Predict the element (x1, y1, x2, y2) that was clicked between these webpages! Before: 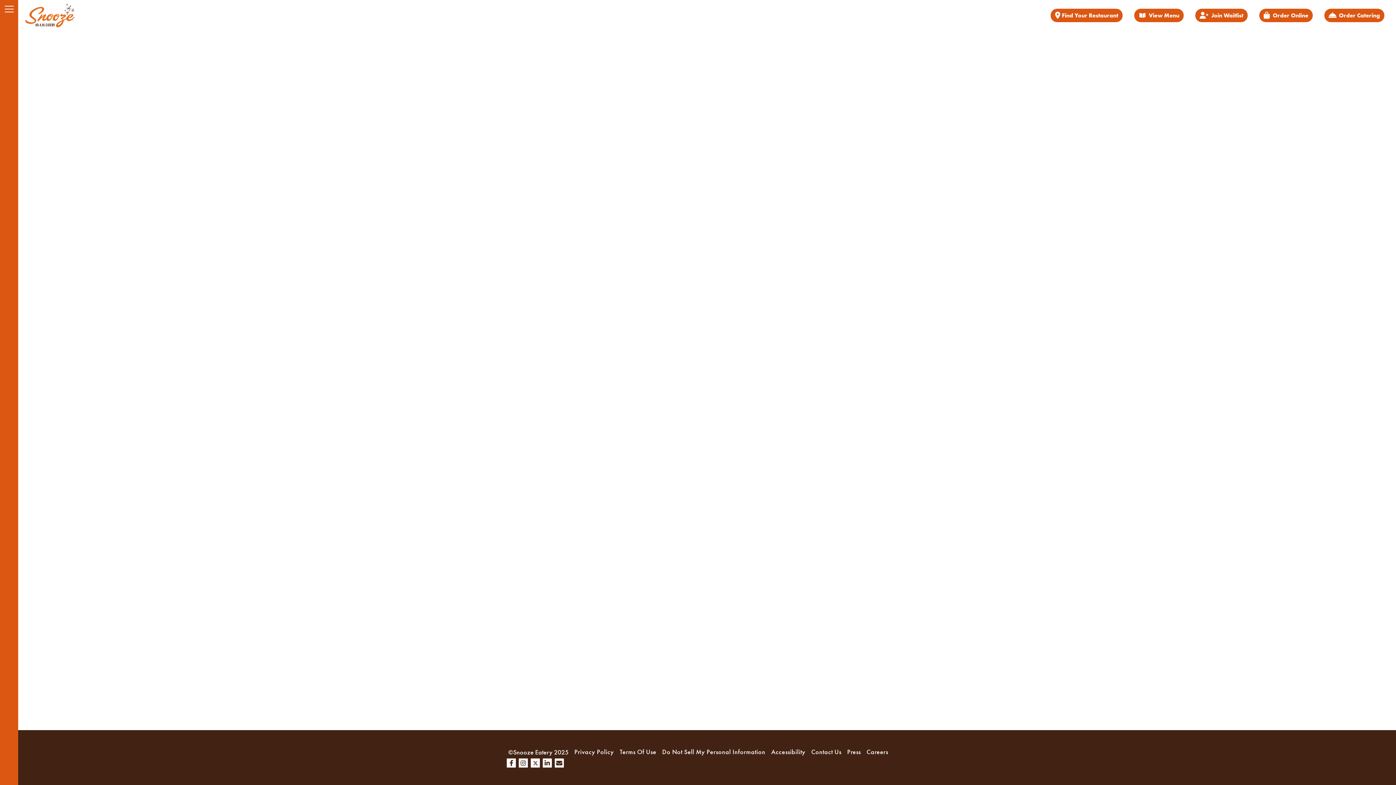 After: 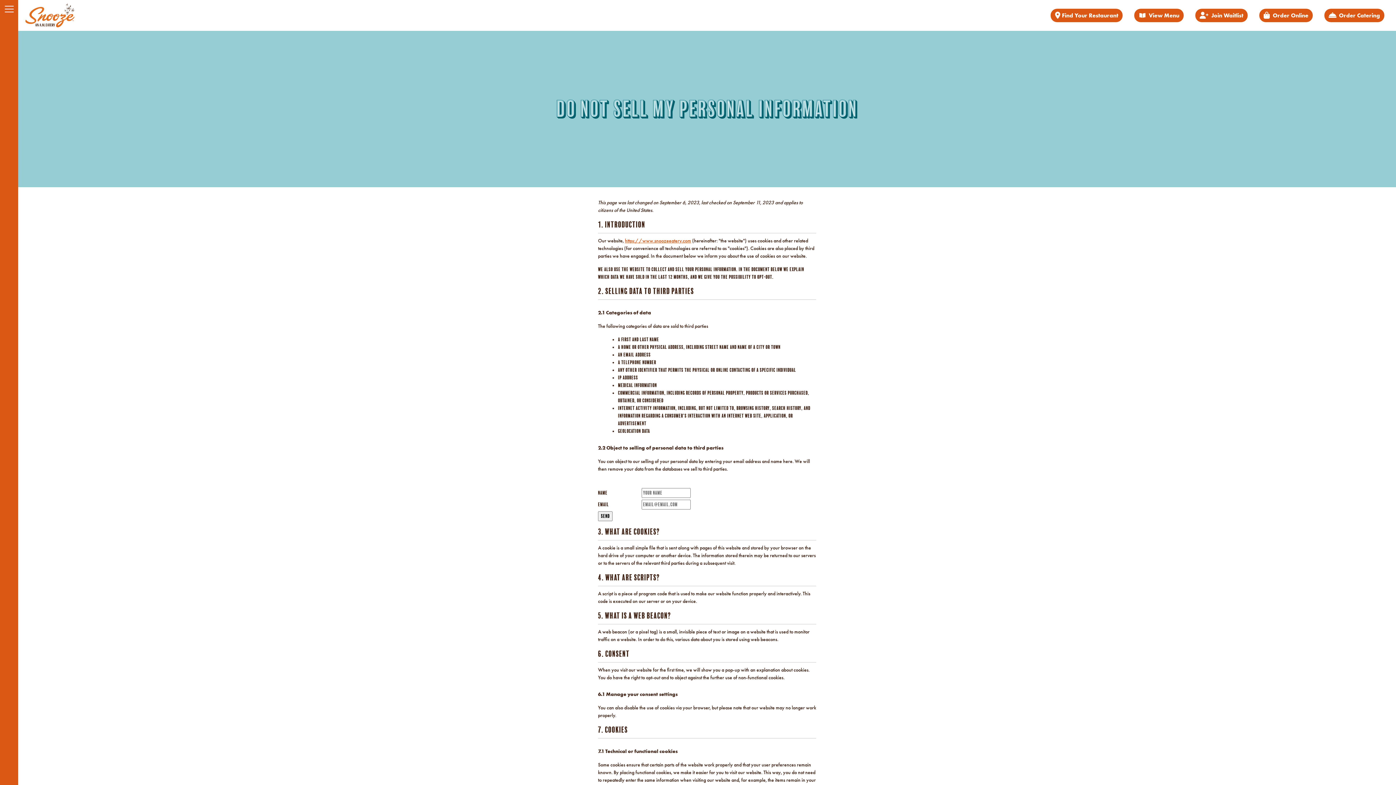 Action: label: Do Not Sell My Personal Information bbox: (659, 746, 768, 758)